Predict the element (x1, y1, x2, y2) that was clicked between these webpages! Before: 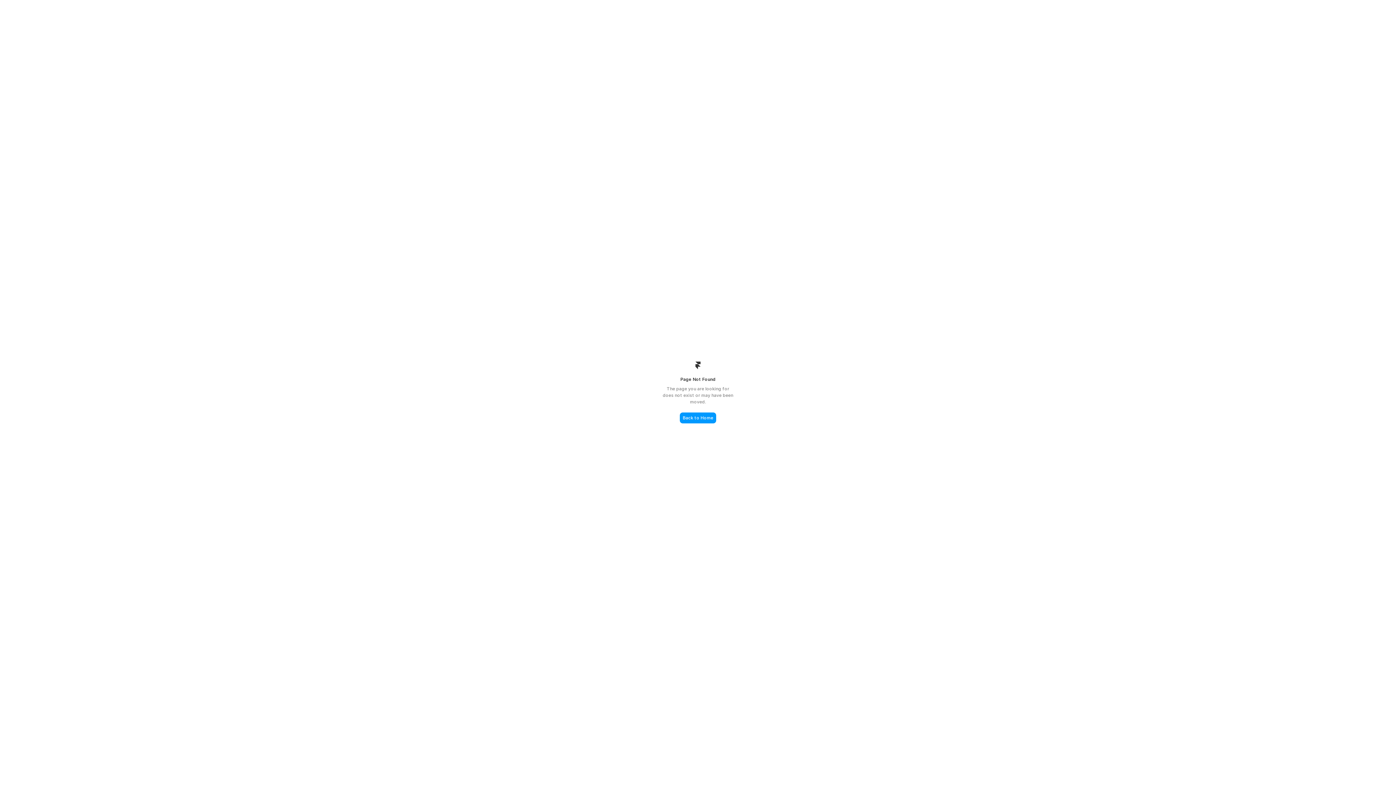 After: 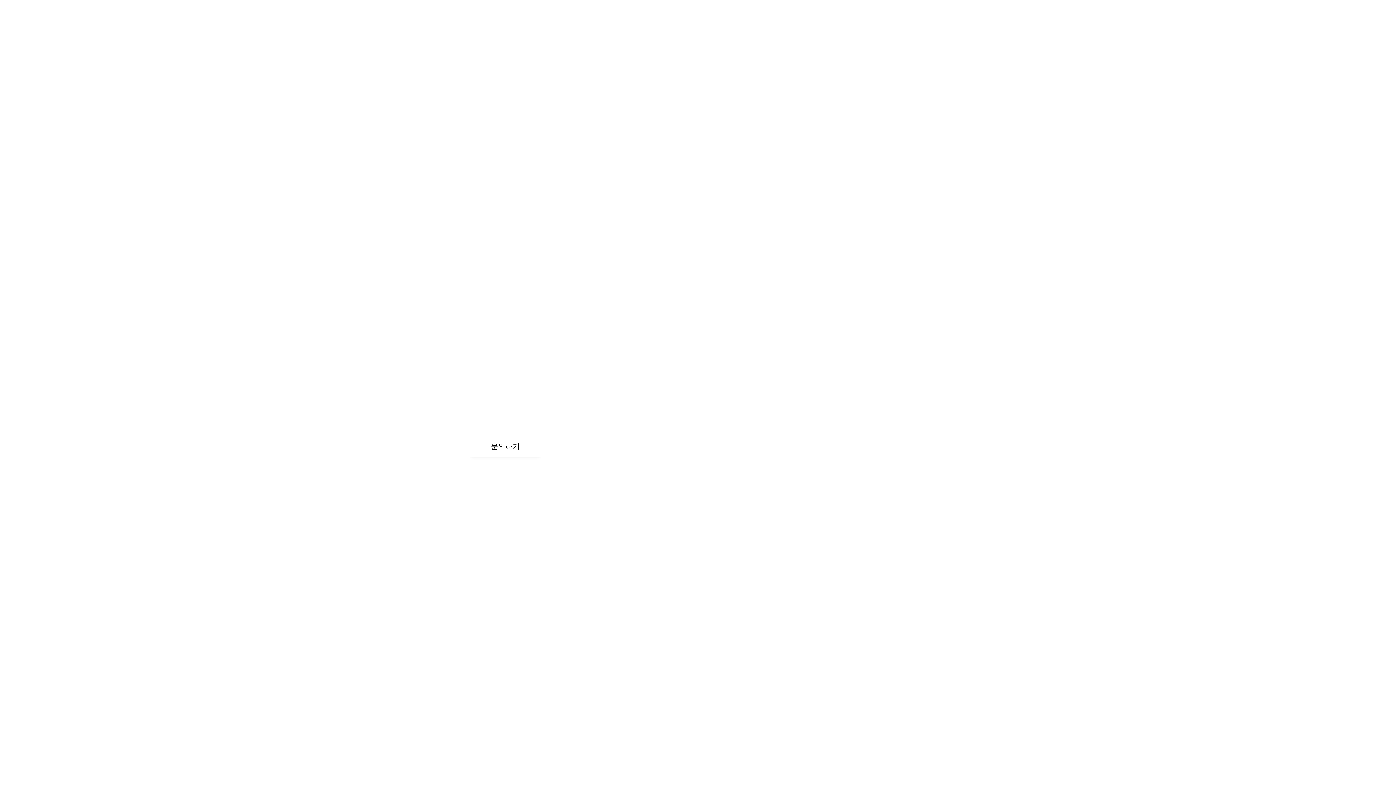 Action: label: Back to Home bbox: (680, 412, 716, 423)